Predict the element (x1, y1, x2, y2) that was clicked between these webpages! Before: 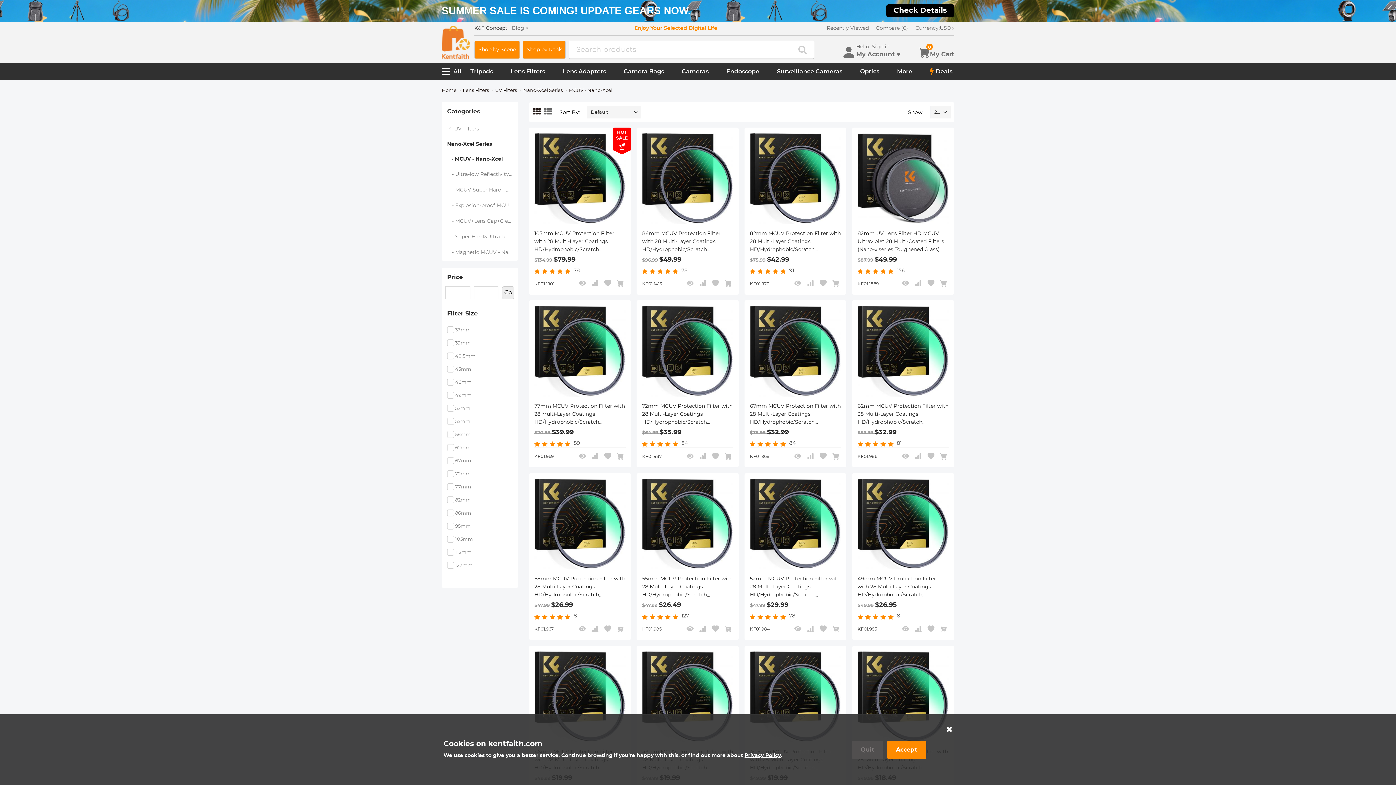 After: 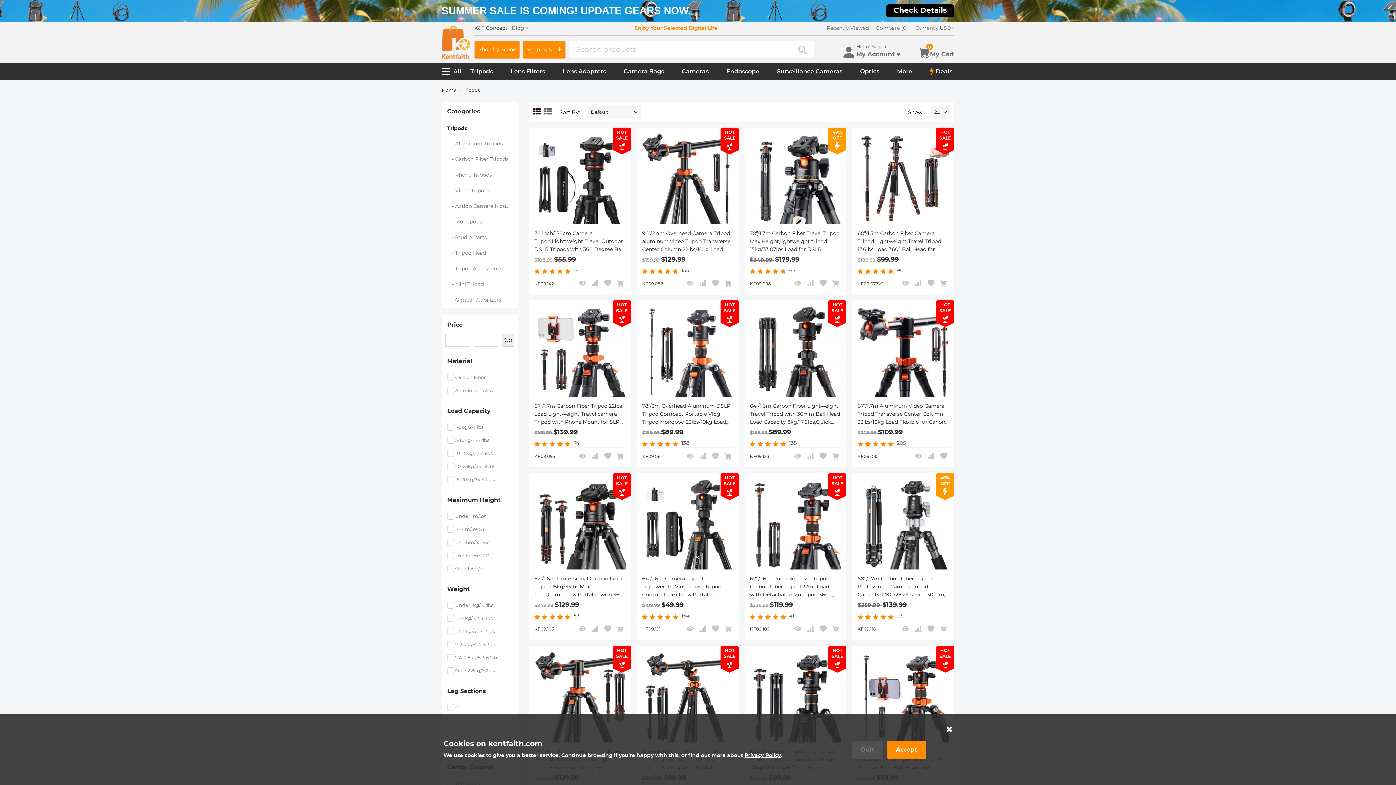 Action: bbox: (468, 63, 494, 79) label: Tripods